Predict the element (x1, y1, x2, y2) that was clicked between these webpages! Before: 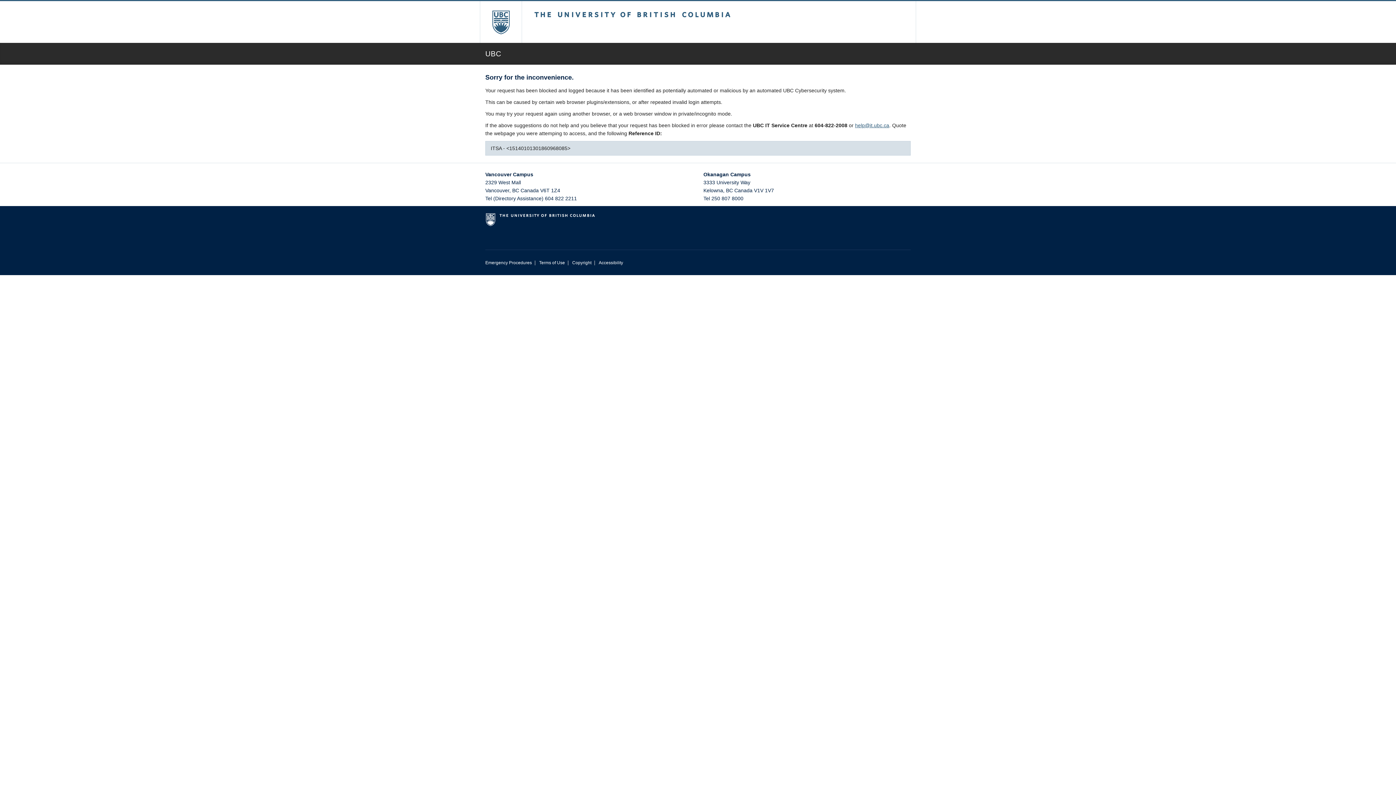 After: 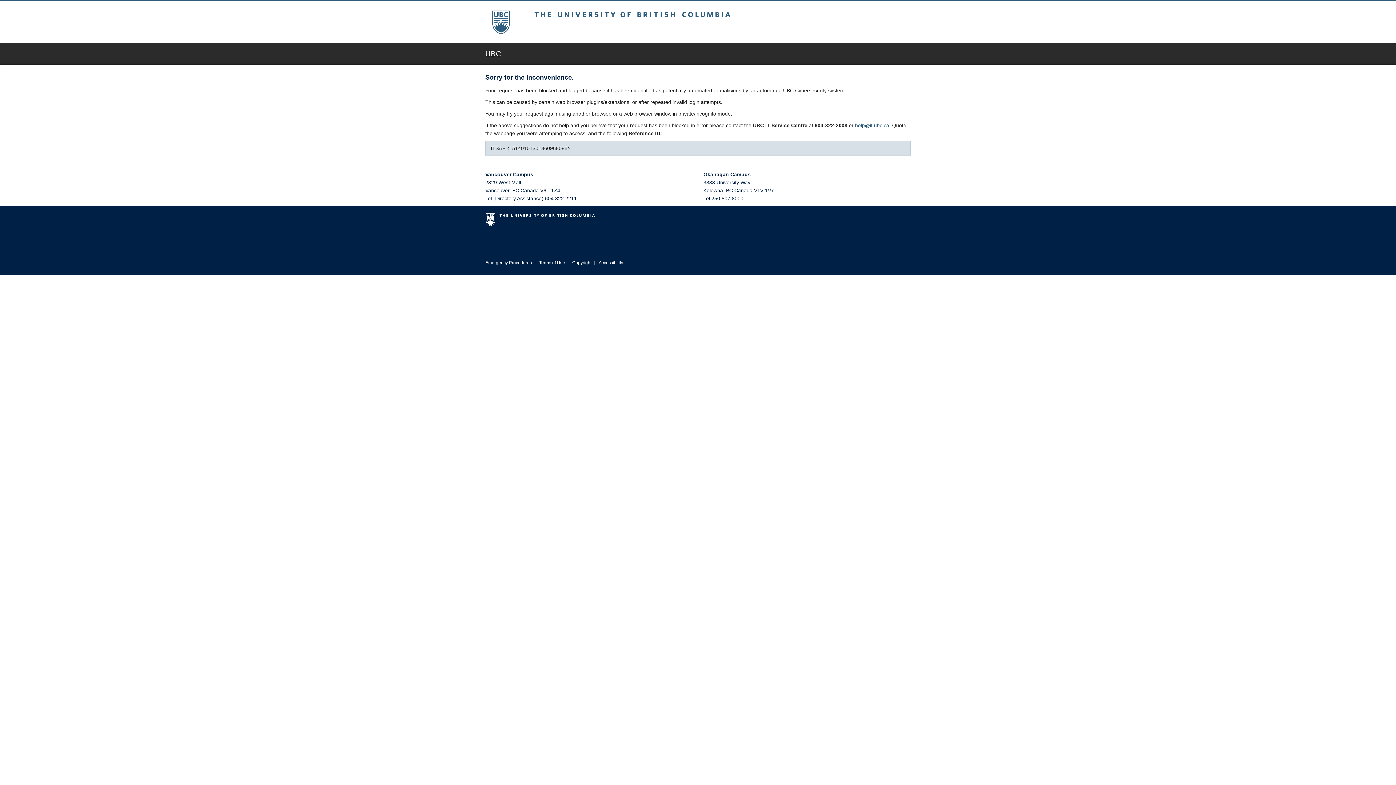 Action: label: help@it.ubc.ca bbox: (855, 122, 889, 128)